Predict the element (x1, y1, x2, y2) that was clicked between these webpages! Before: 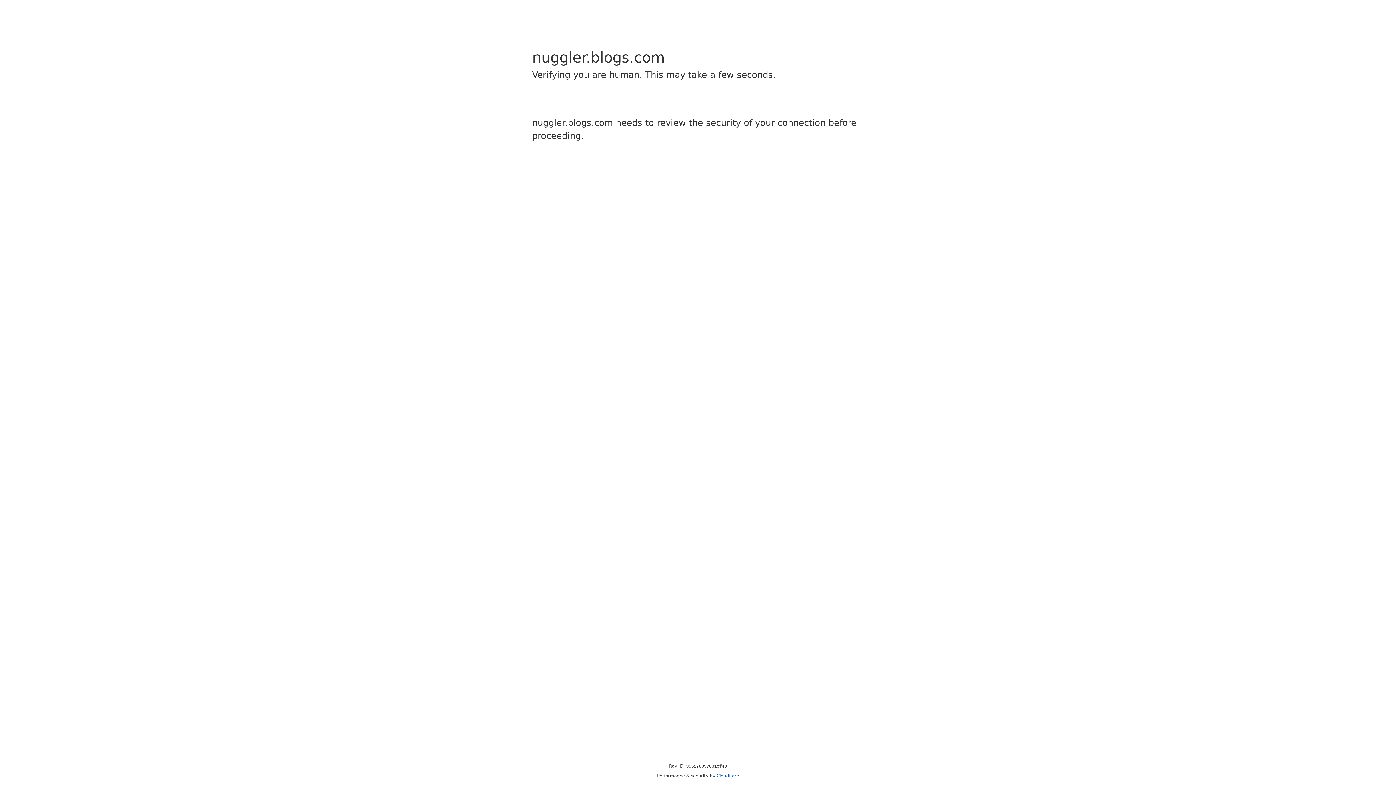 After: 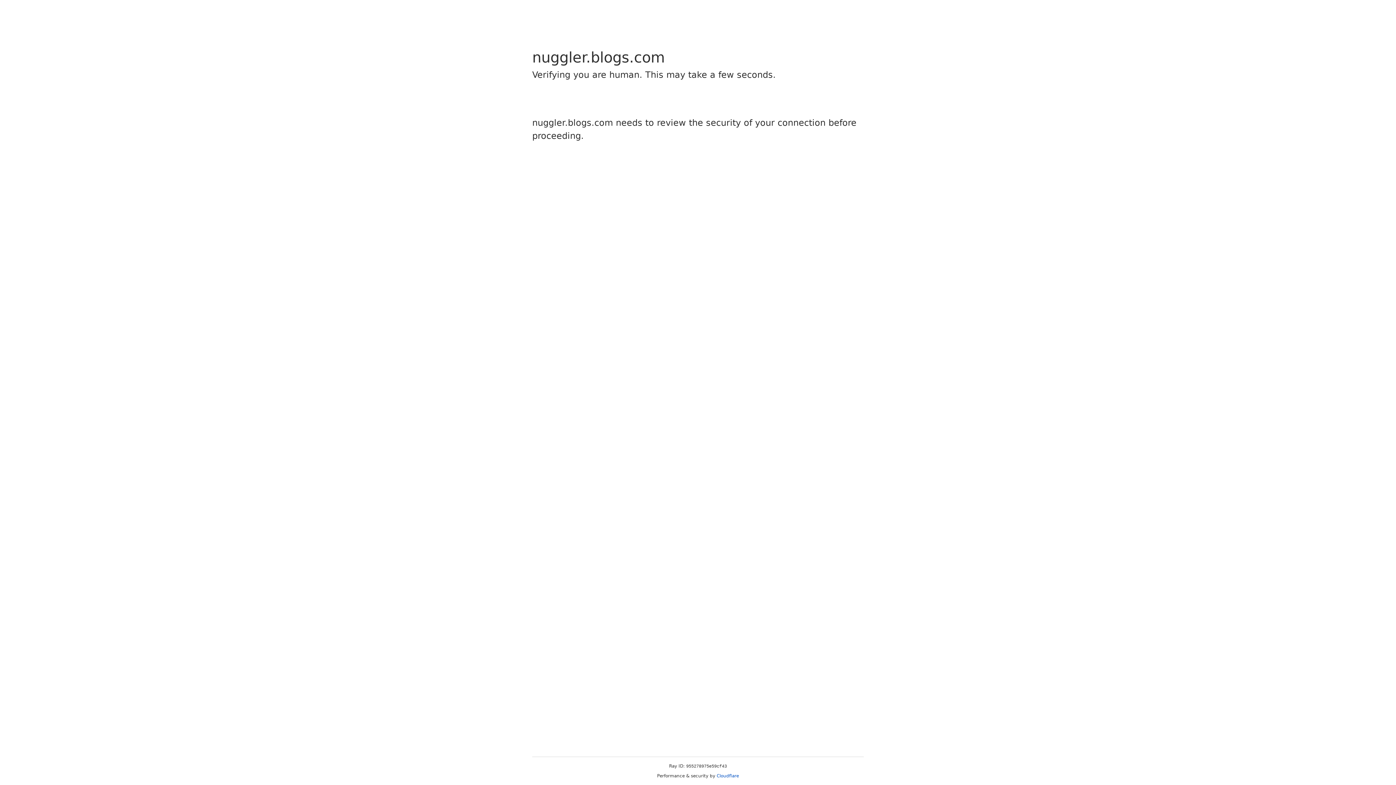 Action: label: Cloudflare bbox: (716, 773, 739, 778)